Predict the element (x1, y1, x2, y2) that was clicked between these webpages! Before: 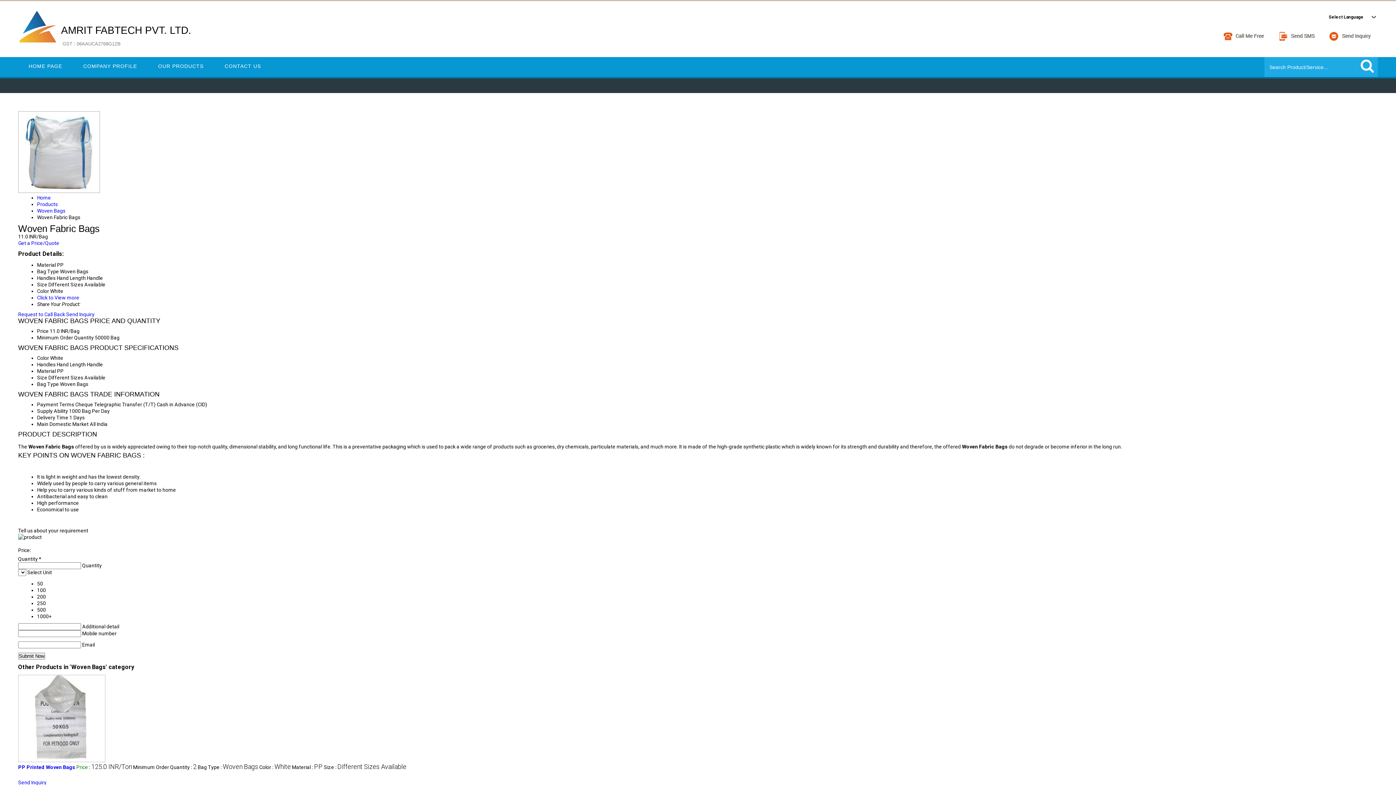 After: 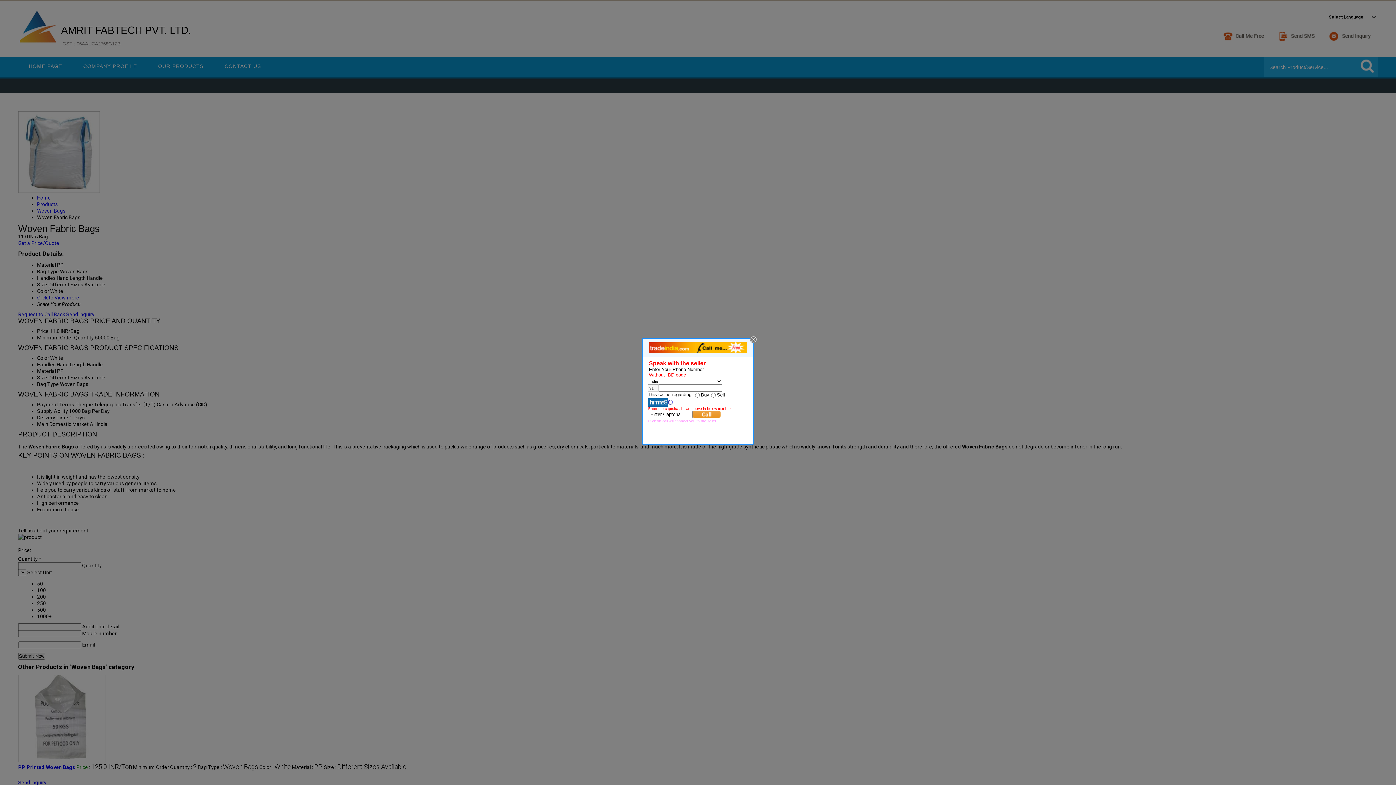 Action: bbox: (1220, 39, 1272, 46)